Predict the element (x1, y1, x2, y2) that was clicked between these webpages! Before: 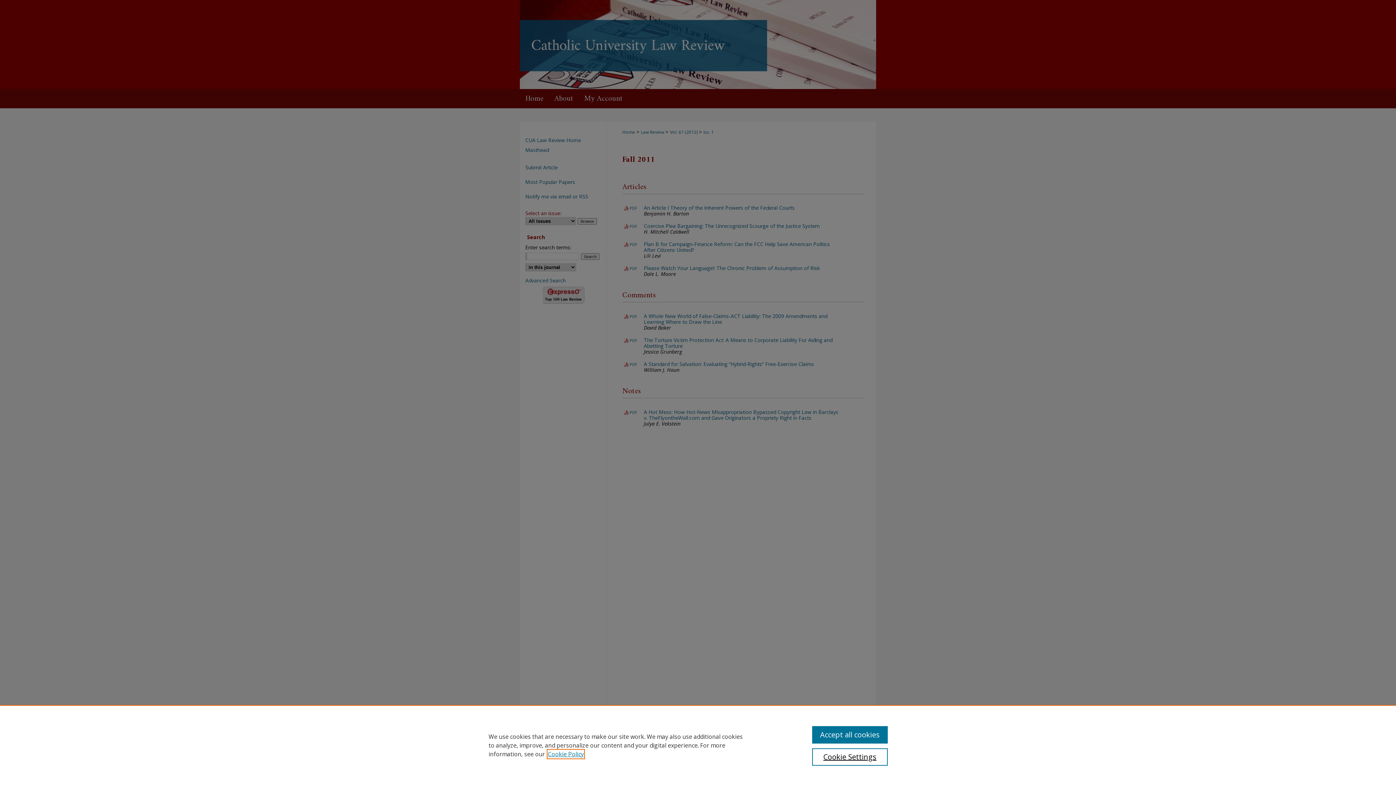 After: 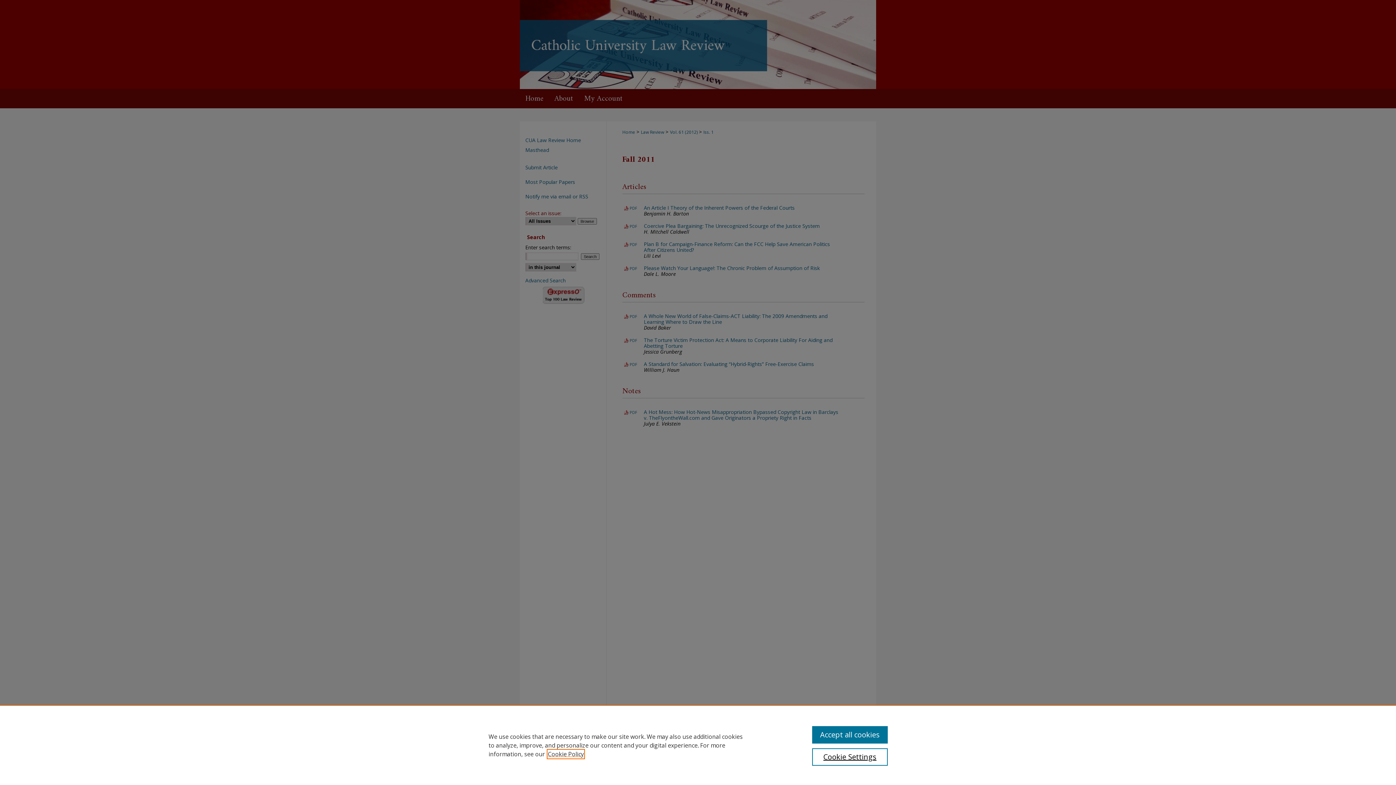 Action: label: , opens in a new tab bbox: (548, 750, 584, 758)